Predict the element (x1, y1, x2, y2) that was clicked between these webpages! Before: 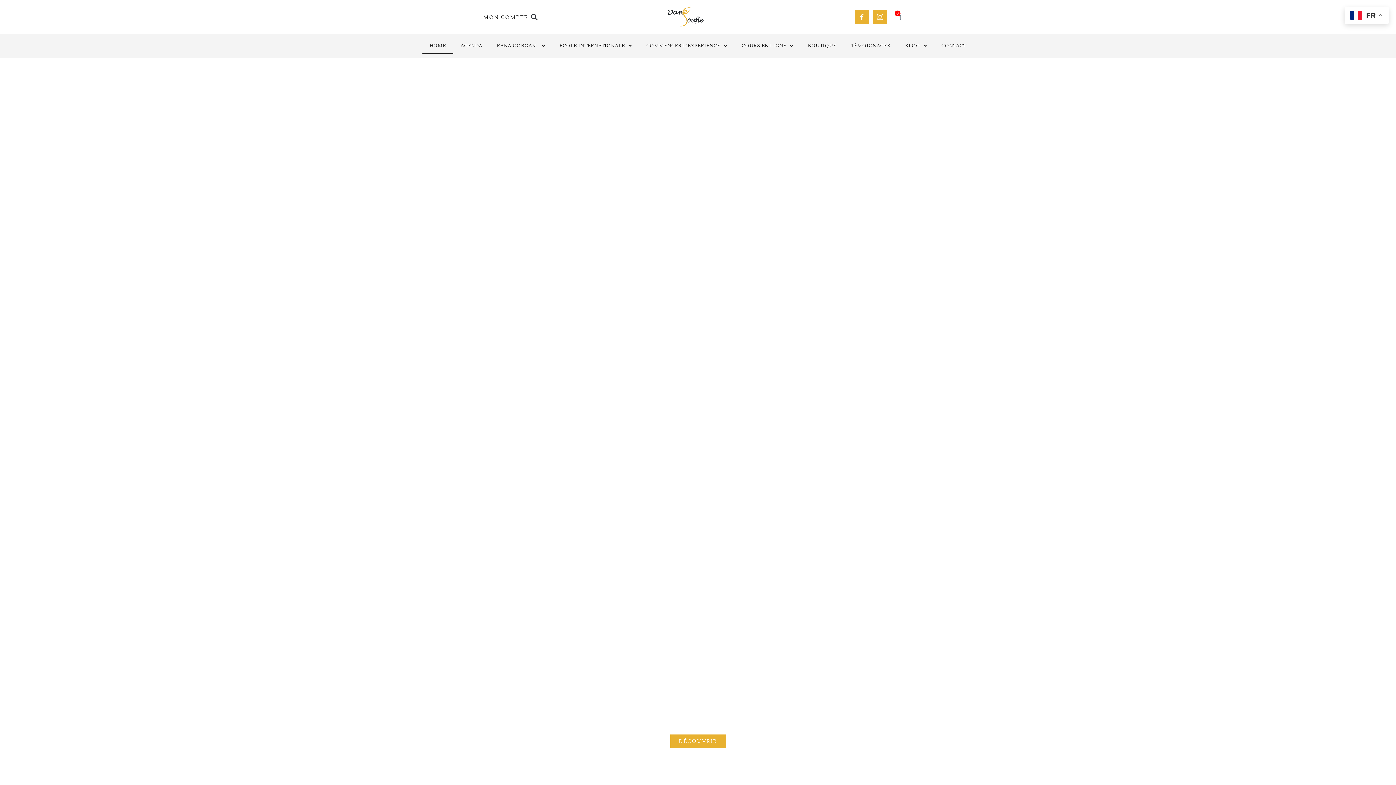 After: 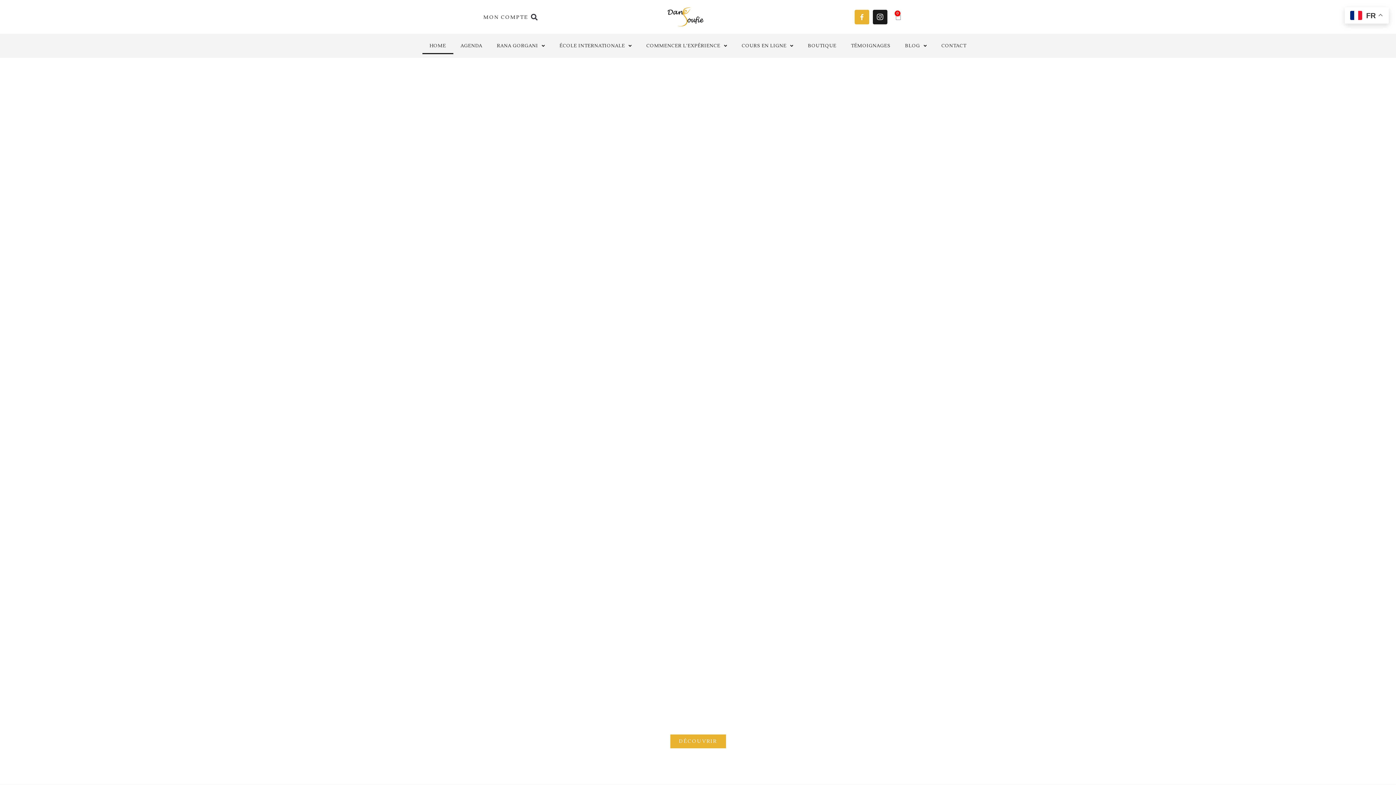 Action: bbox: (873, 9, 887, 24) label: Instagram